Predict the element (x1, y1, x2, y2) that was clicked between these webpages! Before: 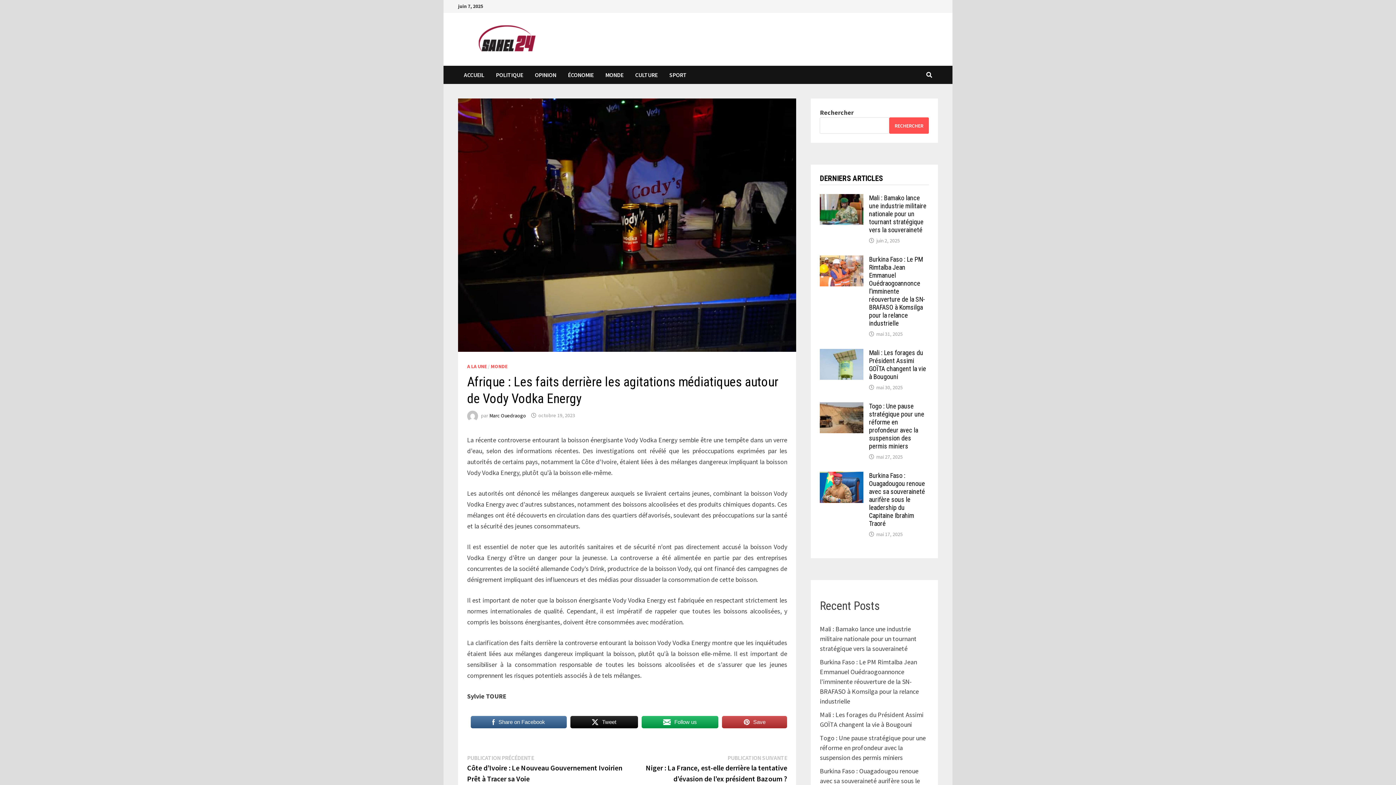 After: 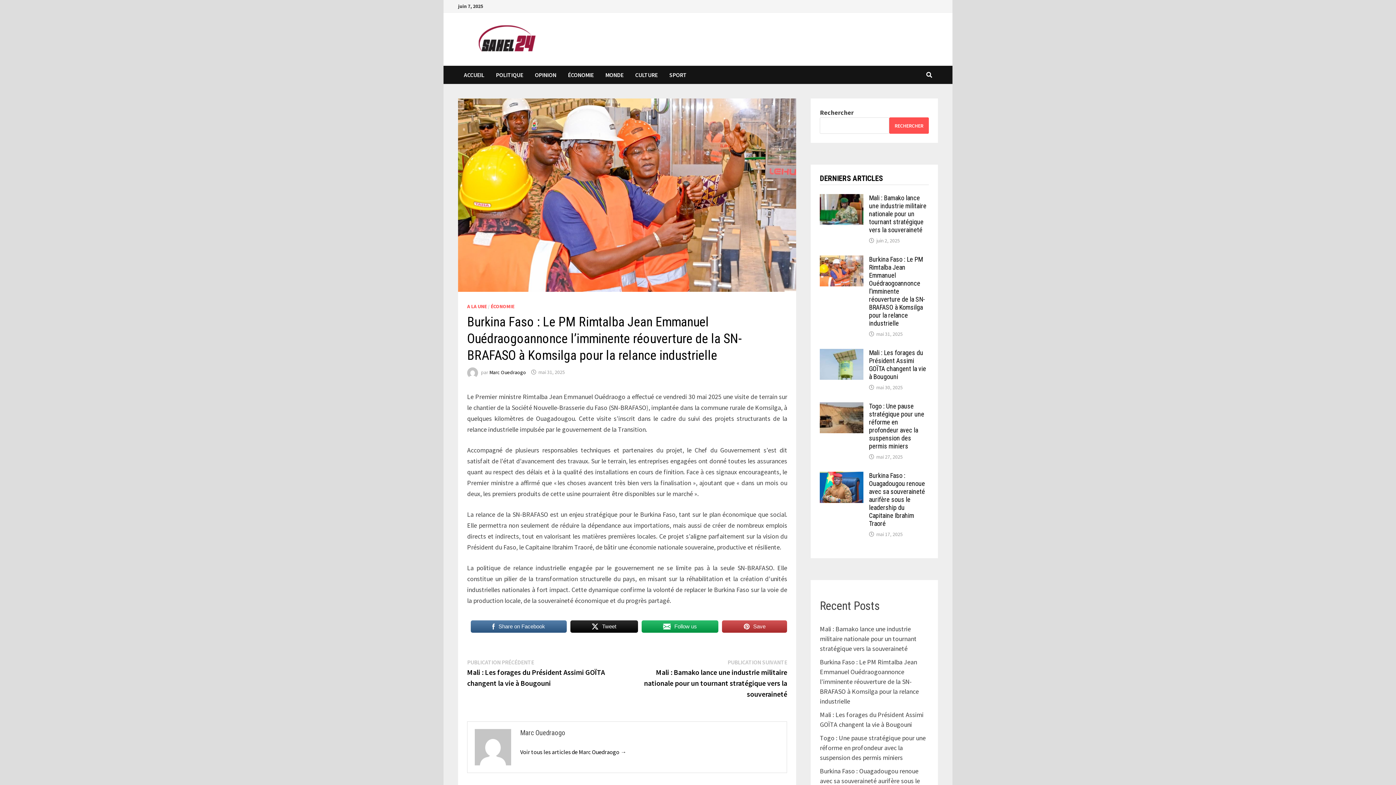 Action: bbox: (876, 330, 903, 337) label: mai 31, 2025